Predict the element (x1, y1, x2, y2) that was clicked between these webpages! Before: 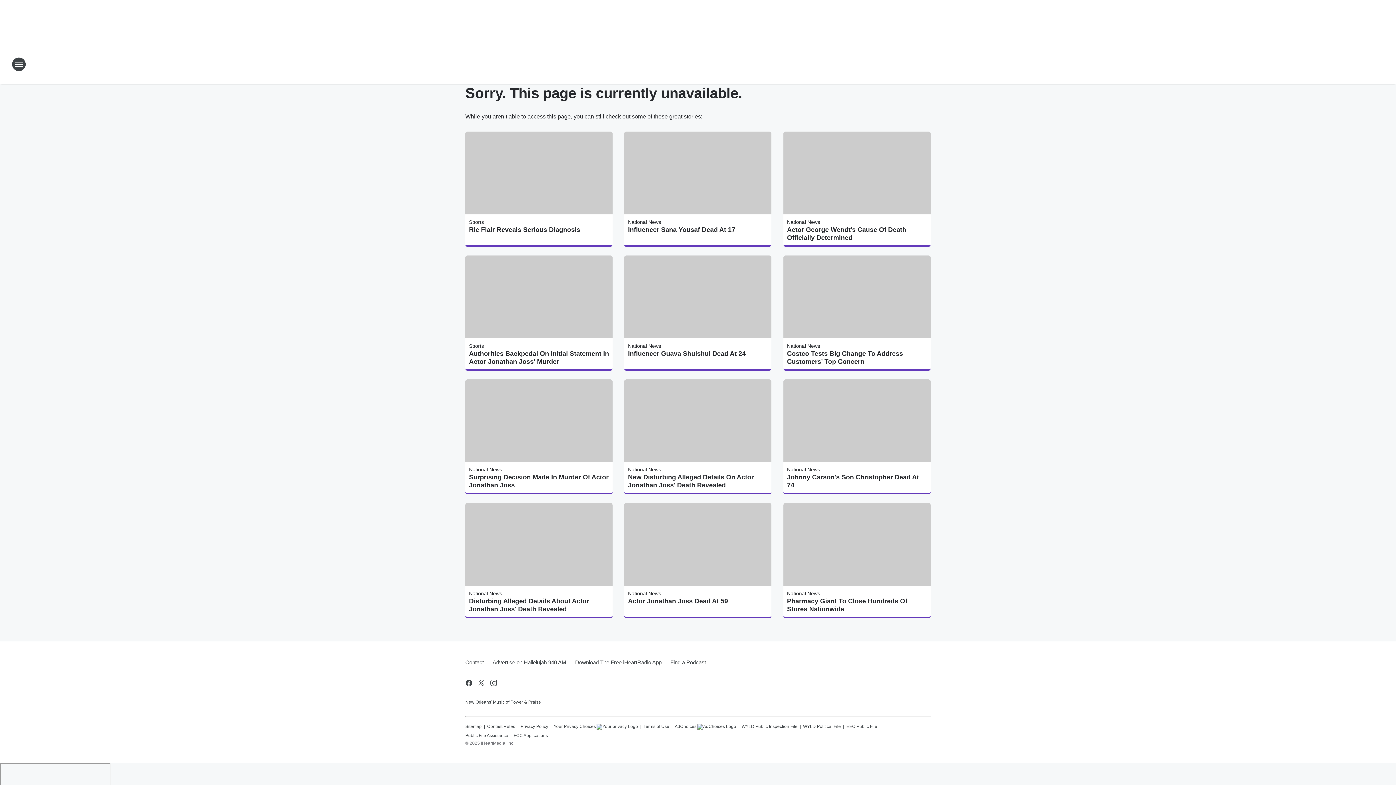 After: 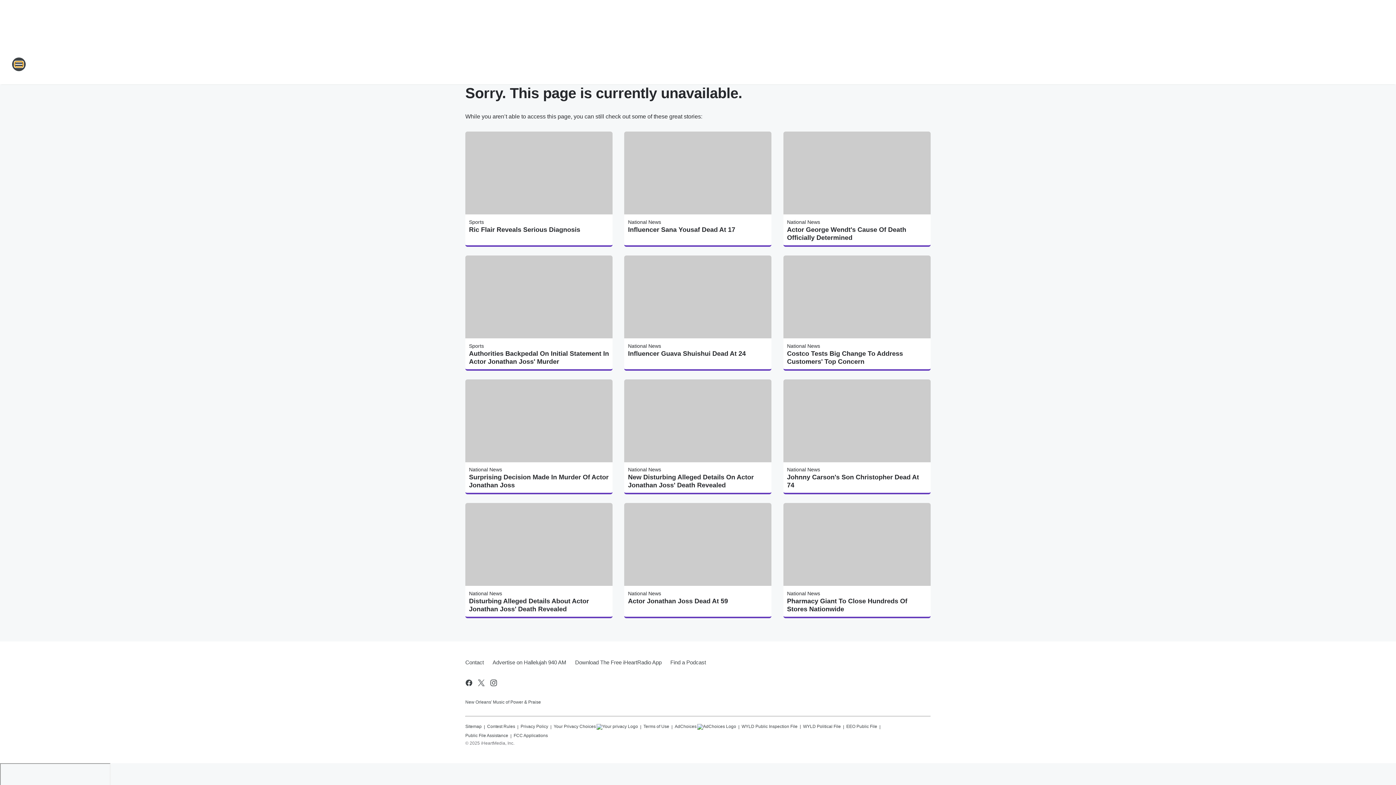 Action: bbox: (11, 57, 26, 71) label: Open Site Navigation